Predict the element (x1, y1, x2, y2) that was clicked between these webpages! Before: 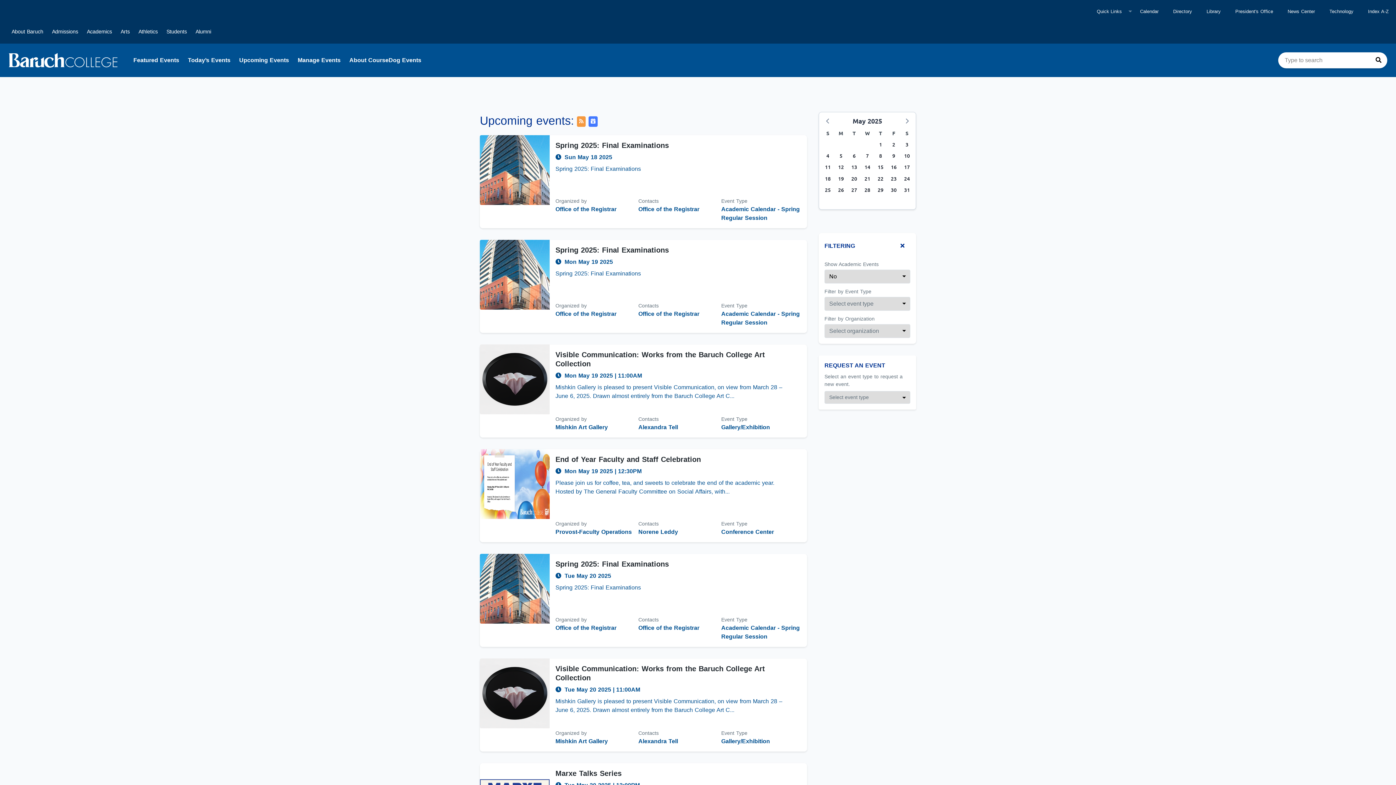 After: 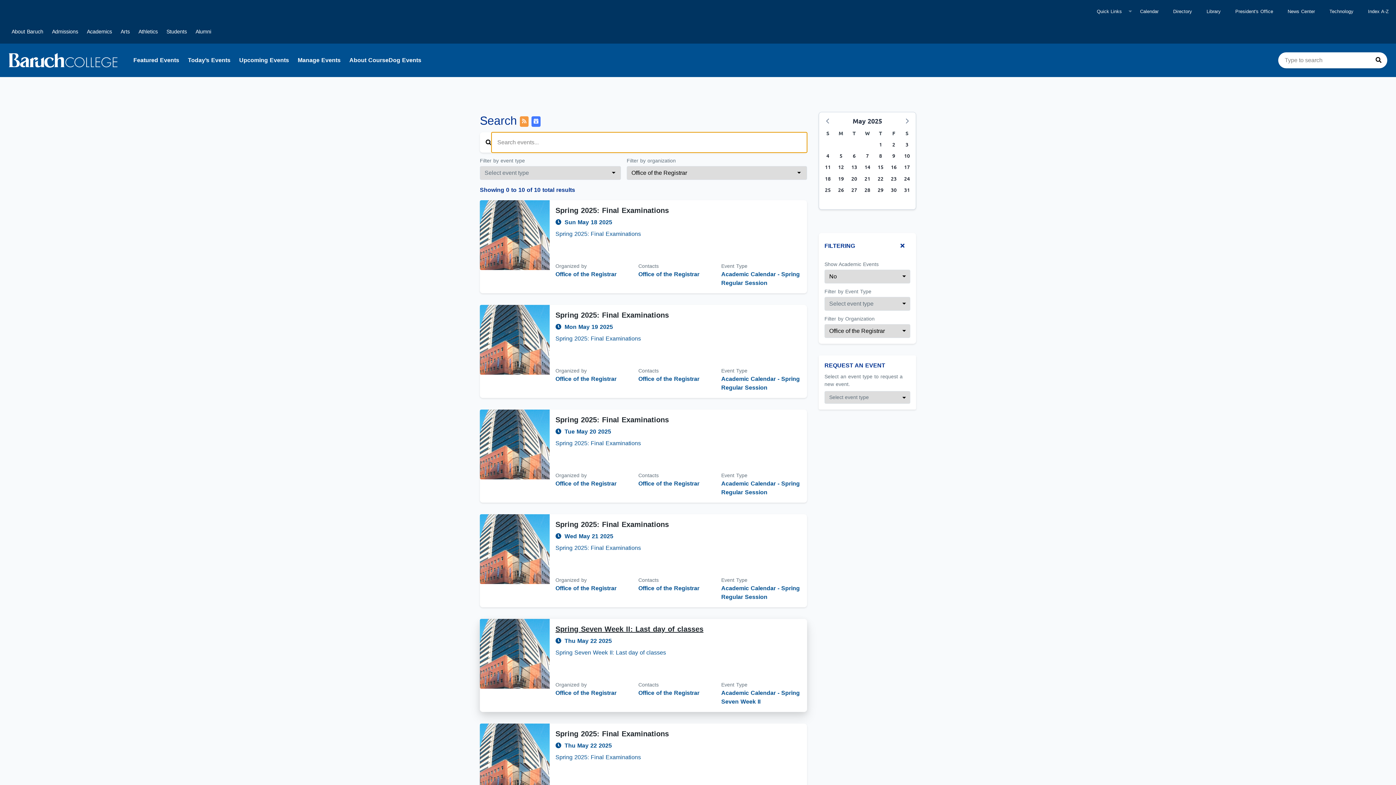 Action: label: Office of the Registrar bbox: (555, 625, 616, 631)